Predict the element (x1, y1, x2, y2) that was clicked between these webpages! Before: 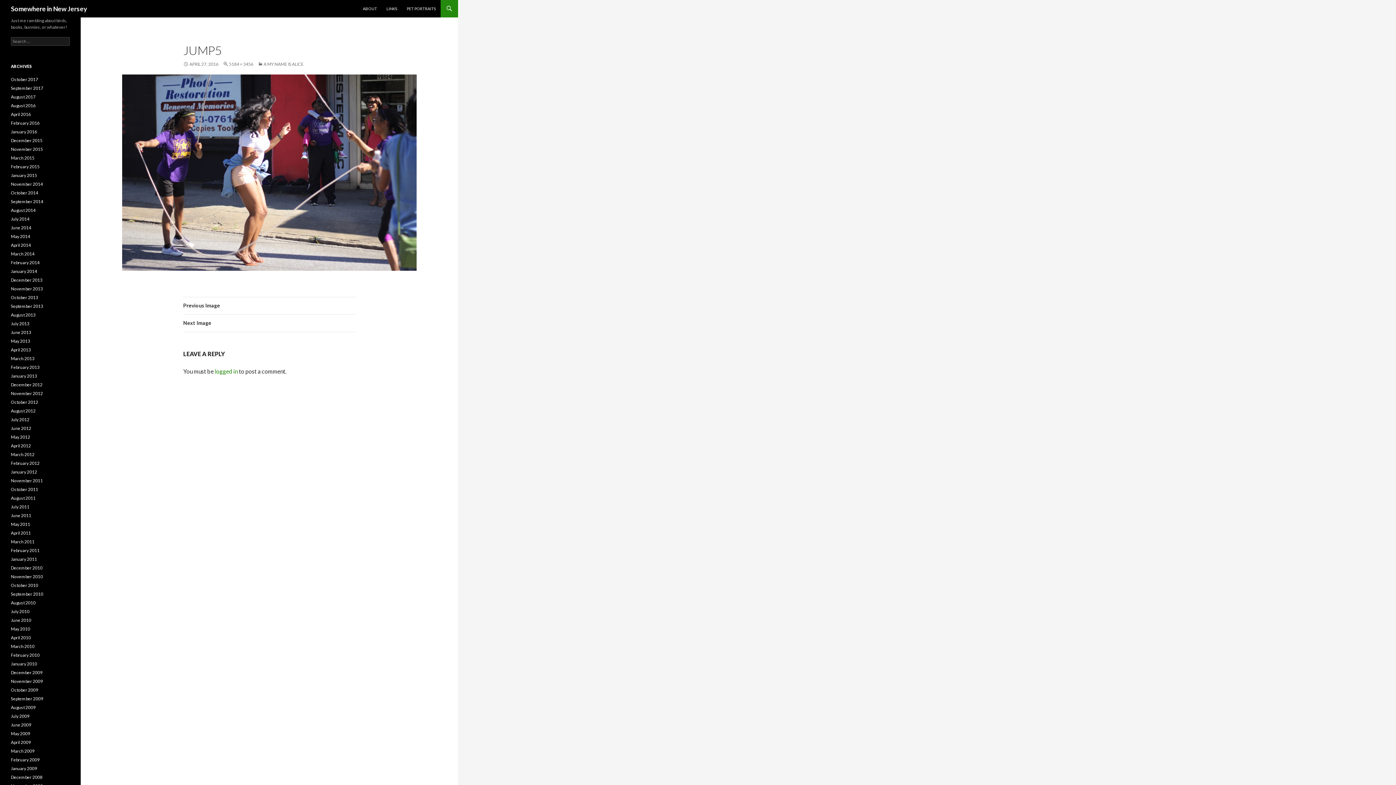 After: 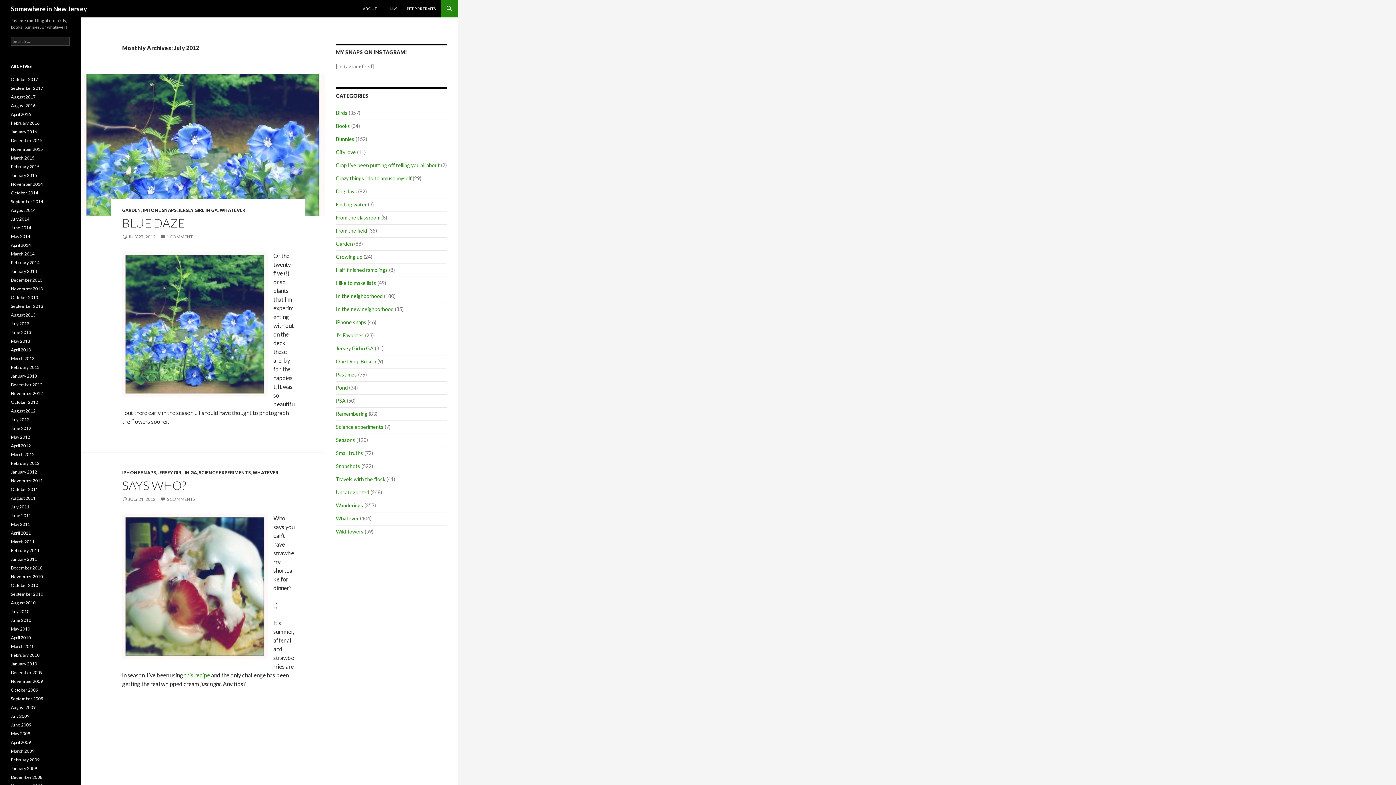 Action: label: July 2012 bbox: (10, 417, 29, 422)